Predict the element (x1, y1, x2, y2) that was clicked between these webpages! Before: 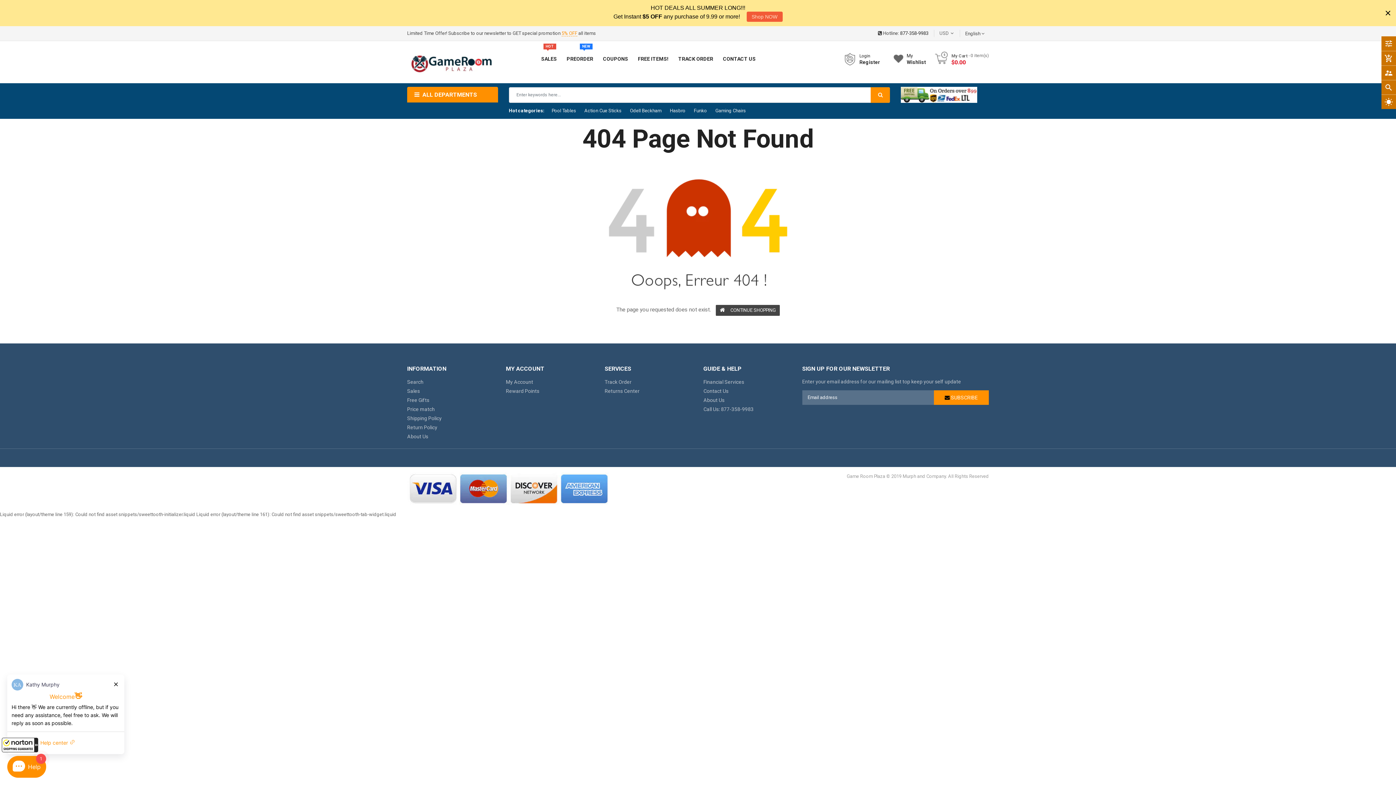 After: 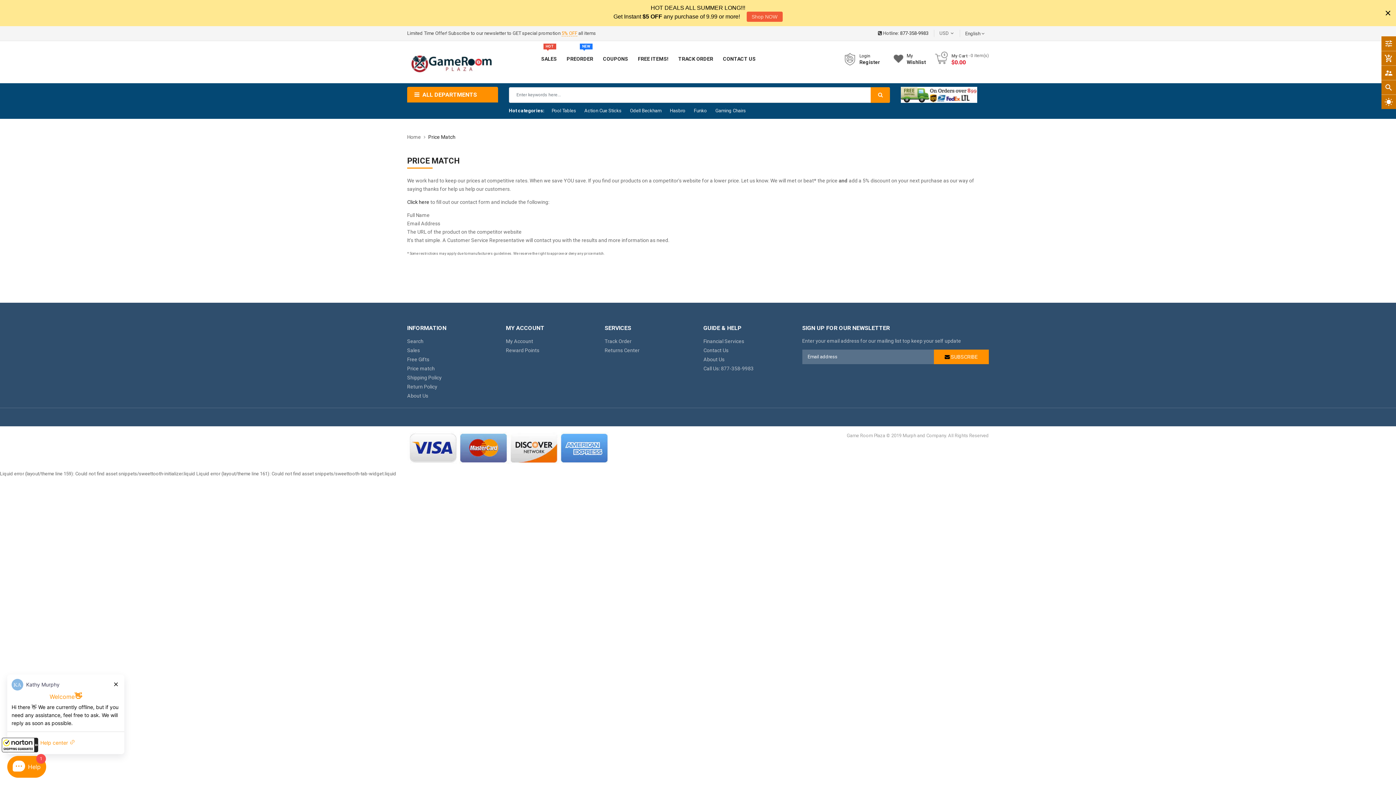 Action: bbox: (407, 405, 434, 414) label: Price match